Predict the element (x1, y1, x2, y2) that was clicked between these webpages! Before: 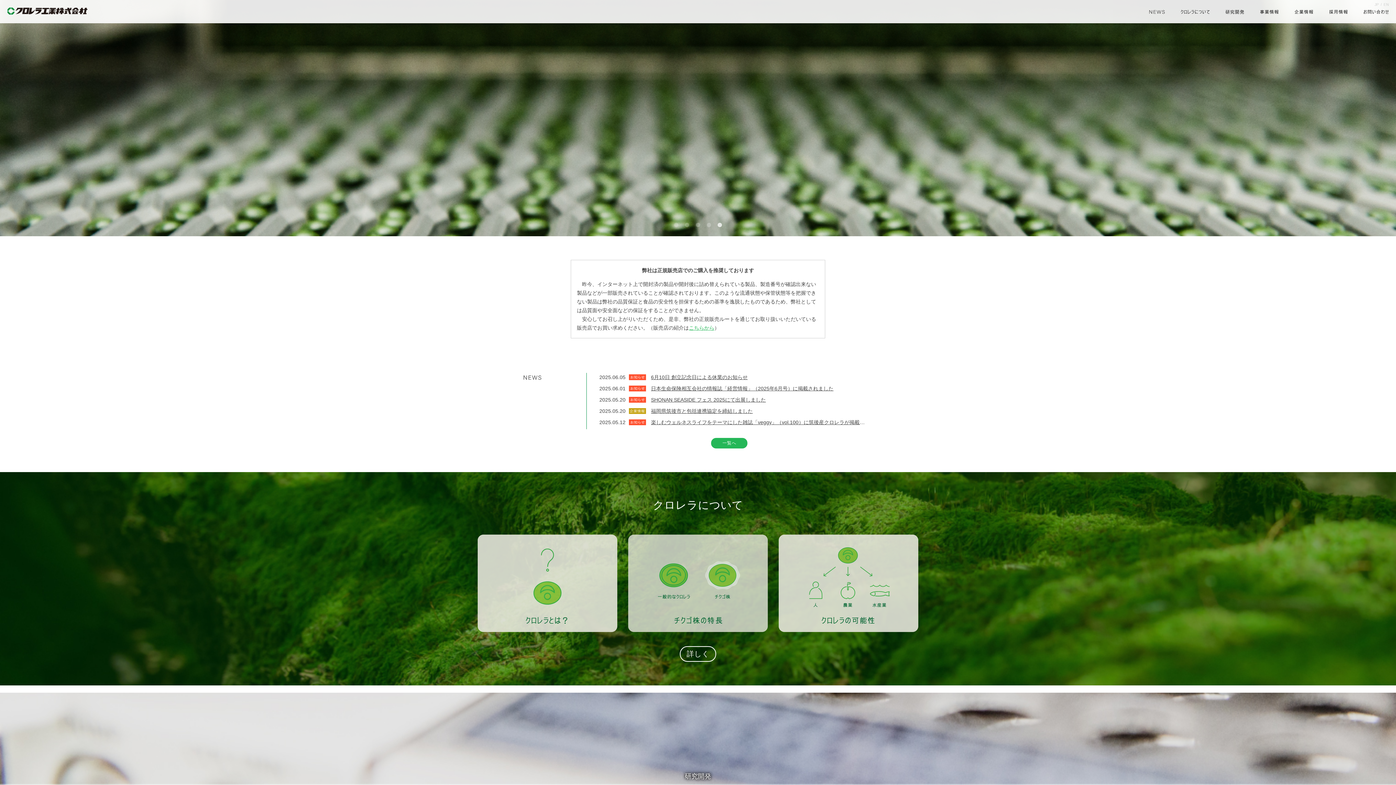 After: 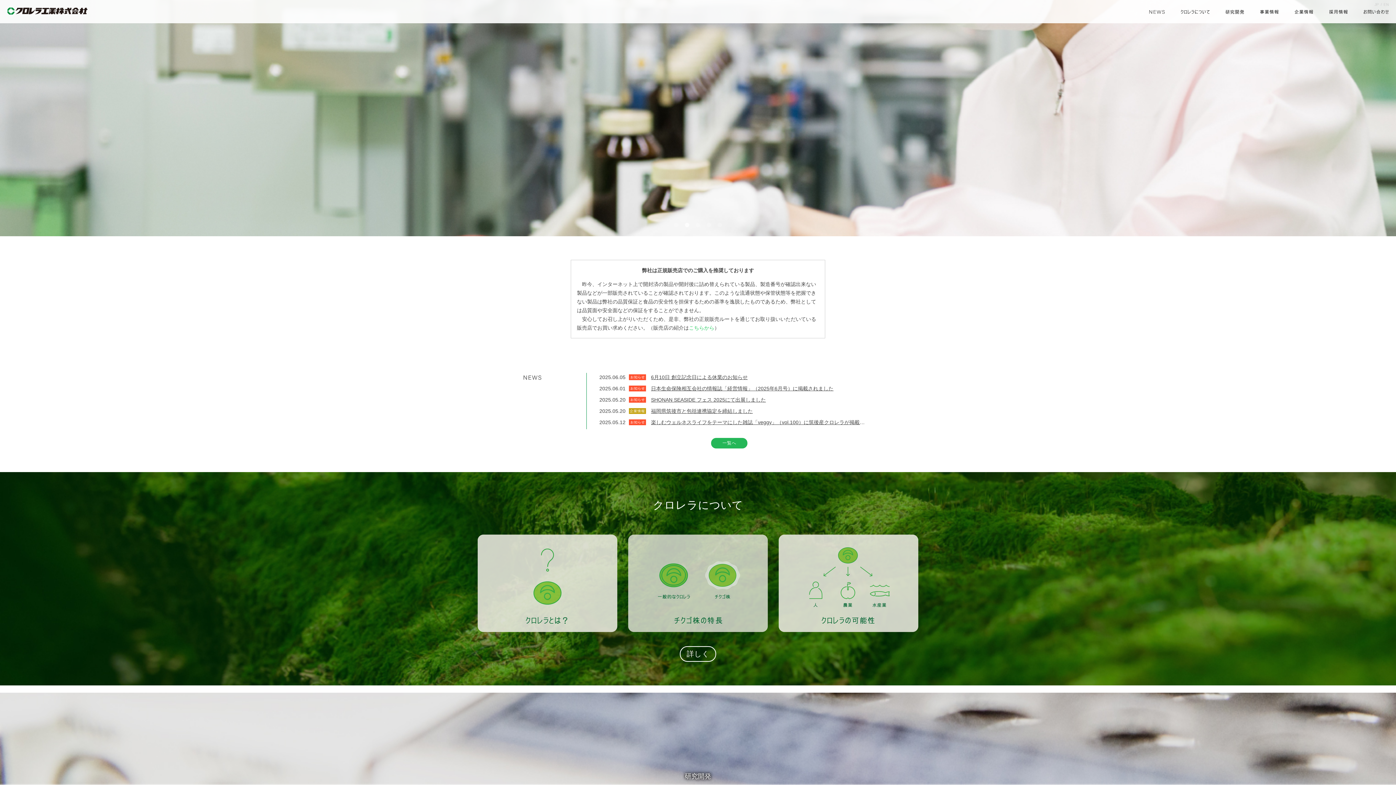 Action: bbox: (689, 325, 714, 330) label: こちらから